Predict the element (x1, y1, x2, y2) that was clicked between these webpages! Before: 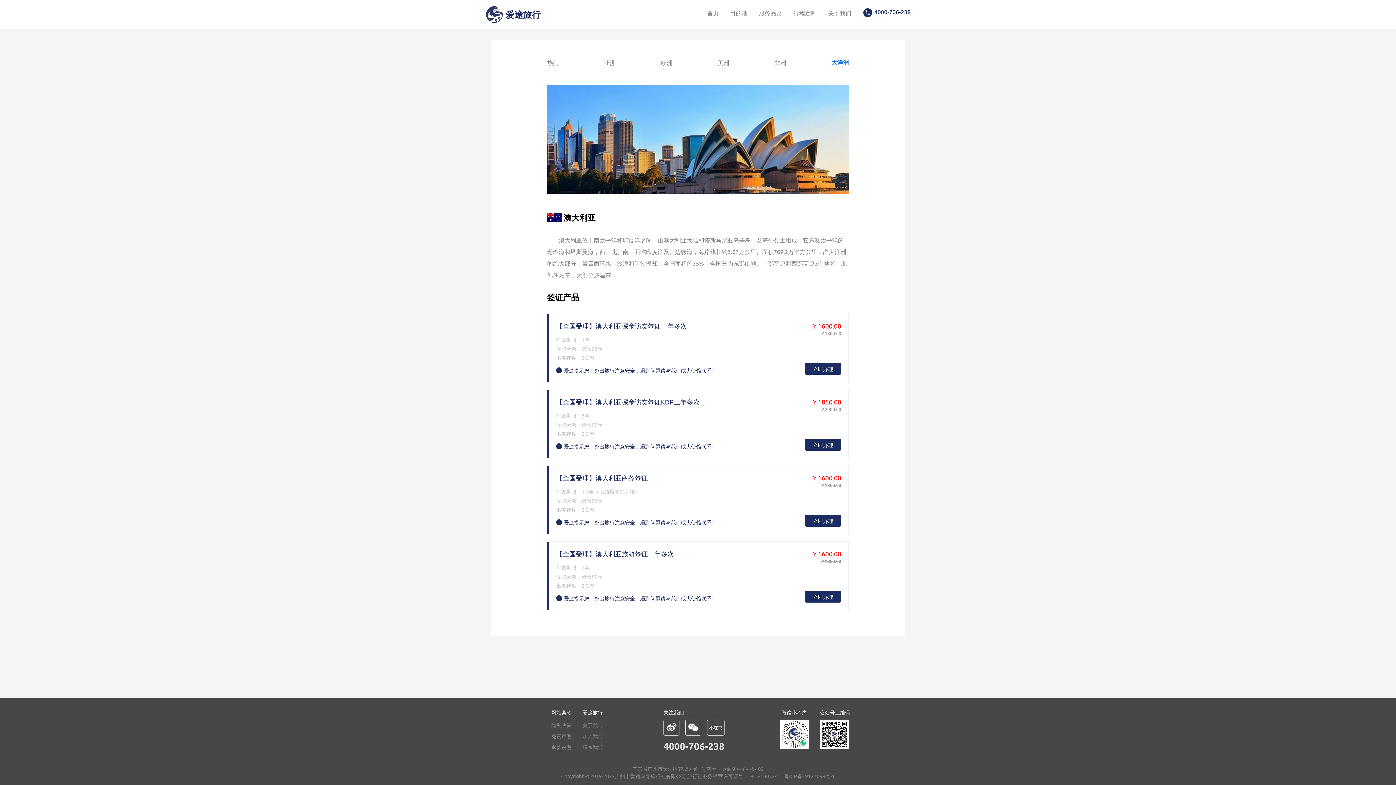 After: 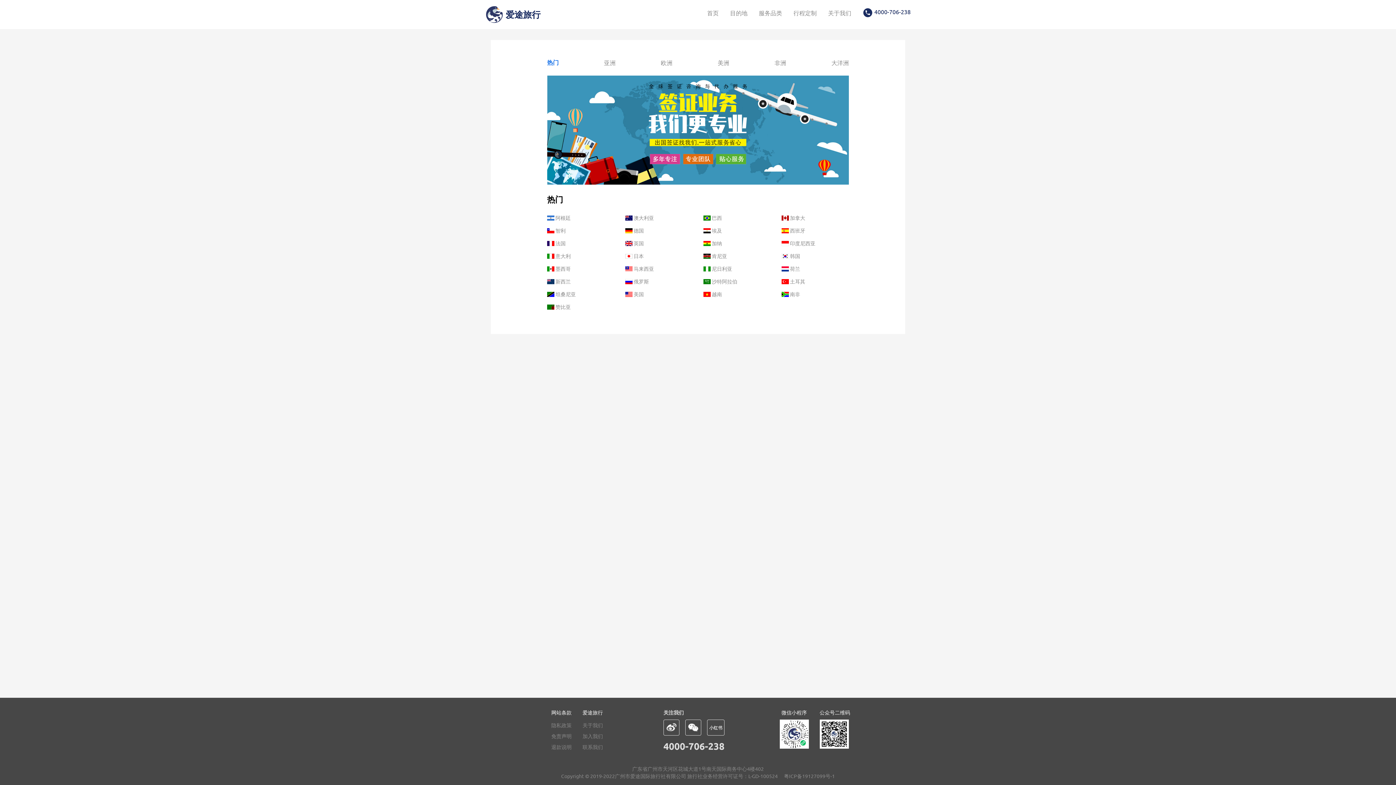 Action: bbox: (547, 58, 558, 66) label: 热门